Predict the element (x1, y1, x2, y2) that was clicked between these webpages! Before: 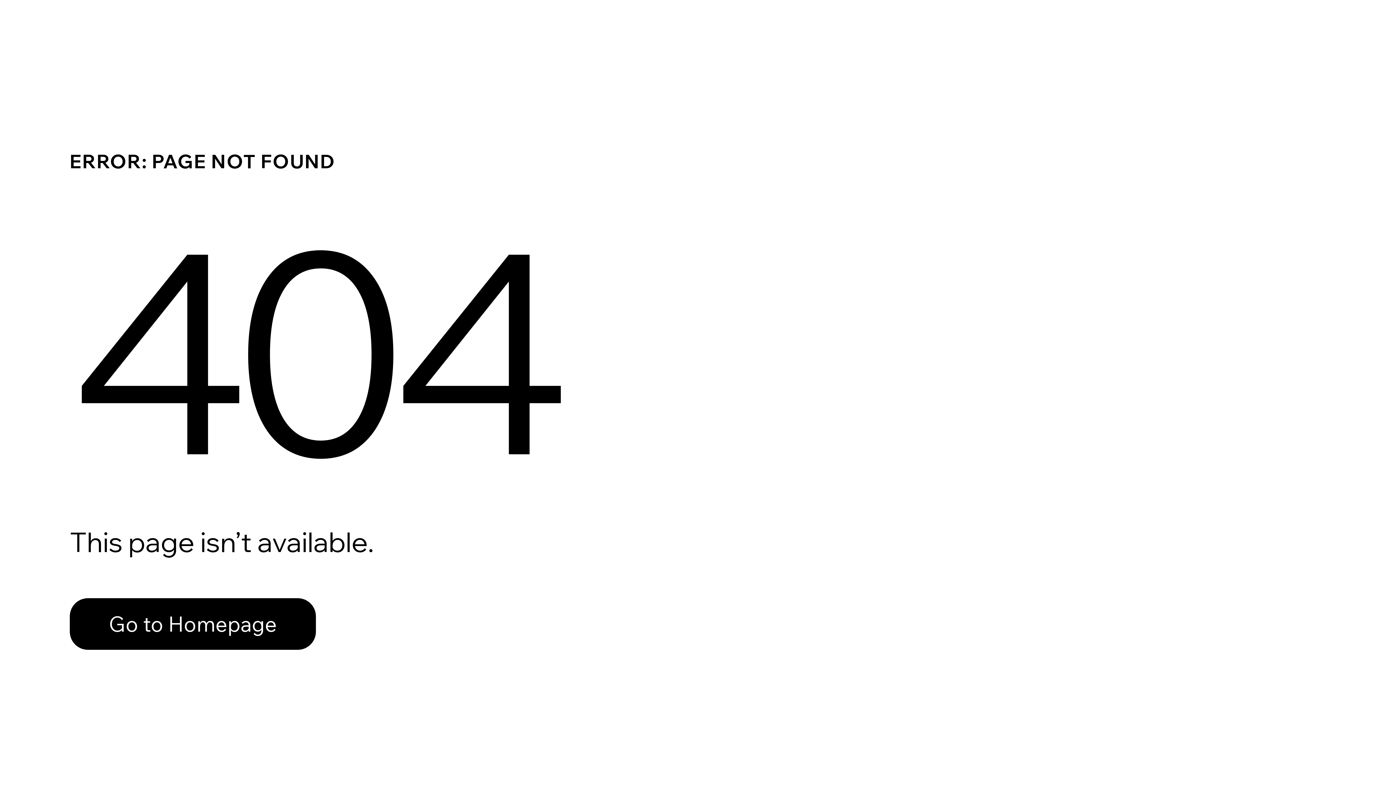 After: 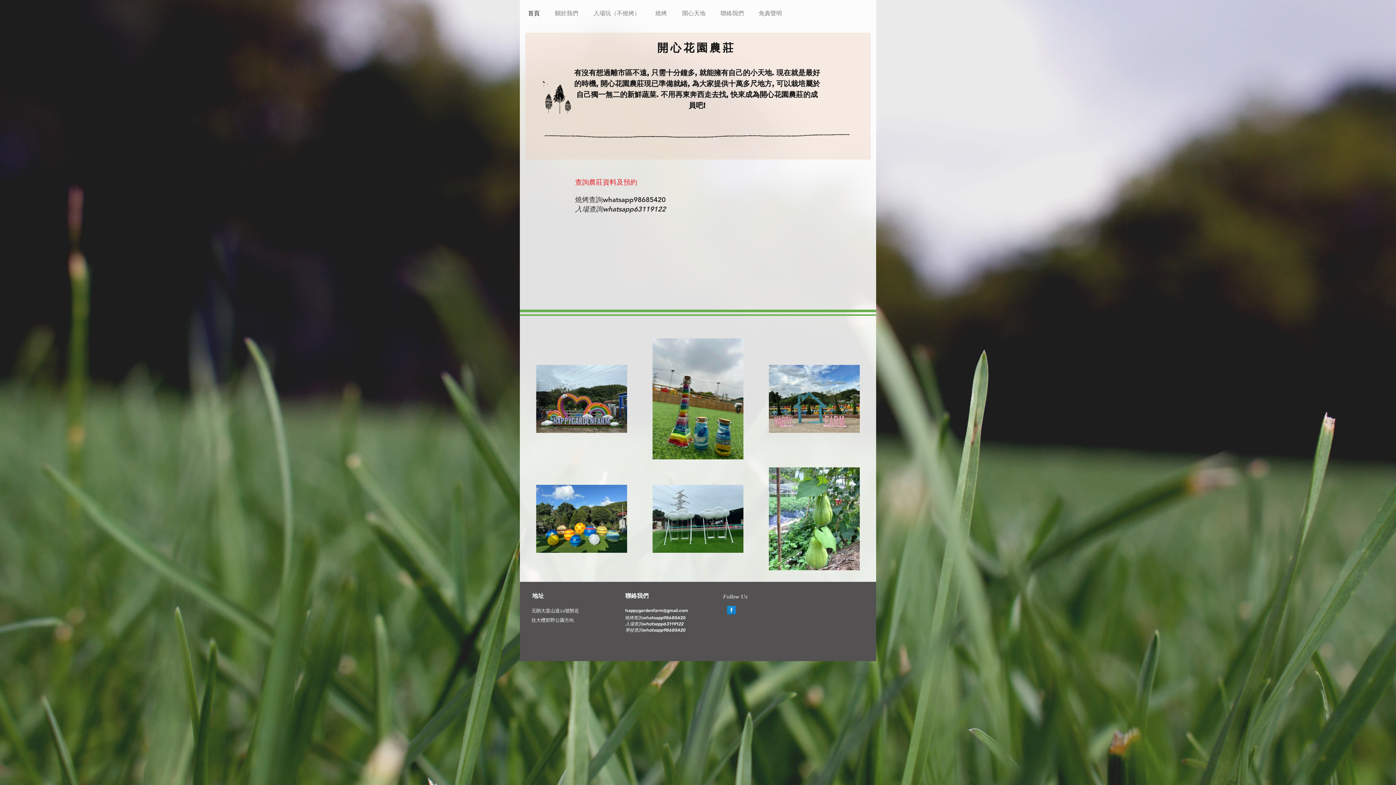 Action: label: Go to Homepage bbox: (69, 598, 316, 650)